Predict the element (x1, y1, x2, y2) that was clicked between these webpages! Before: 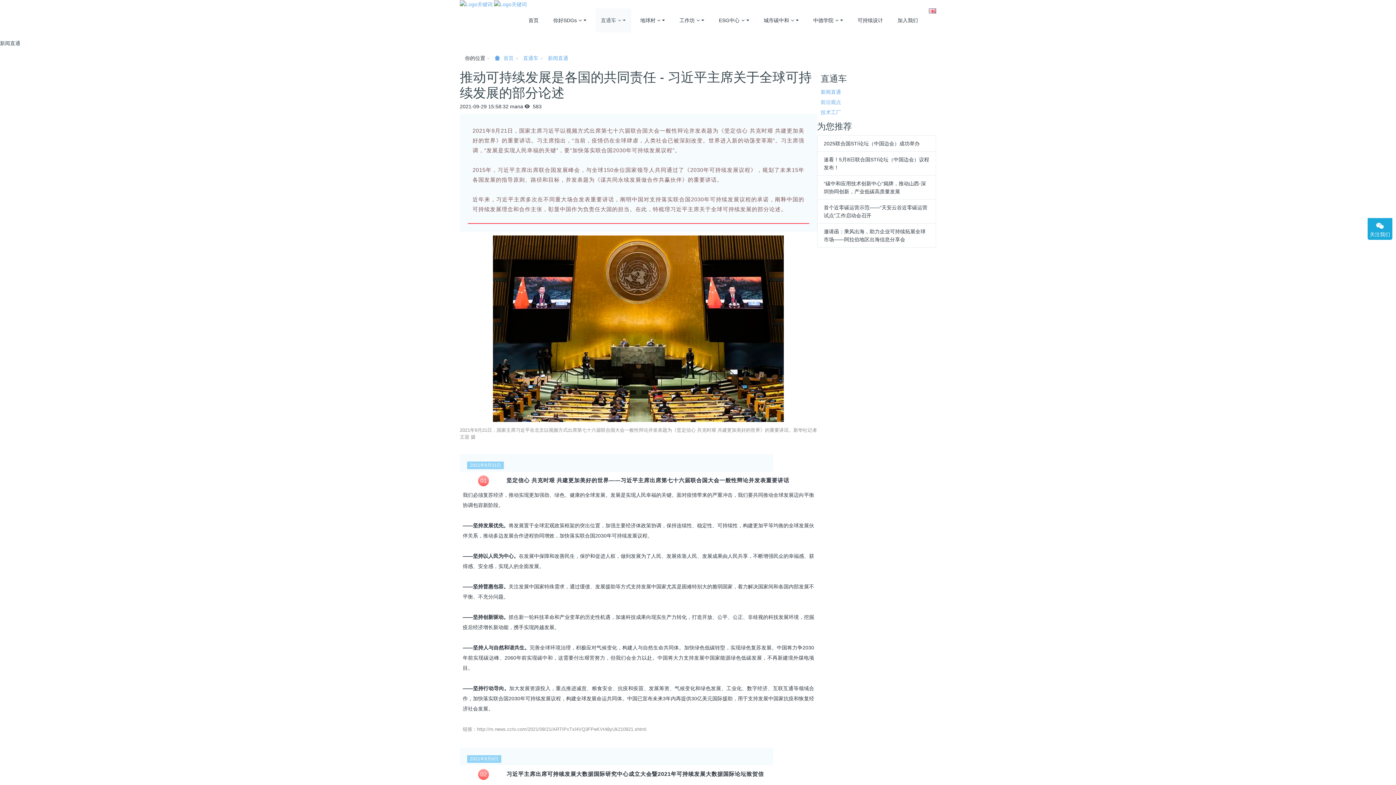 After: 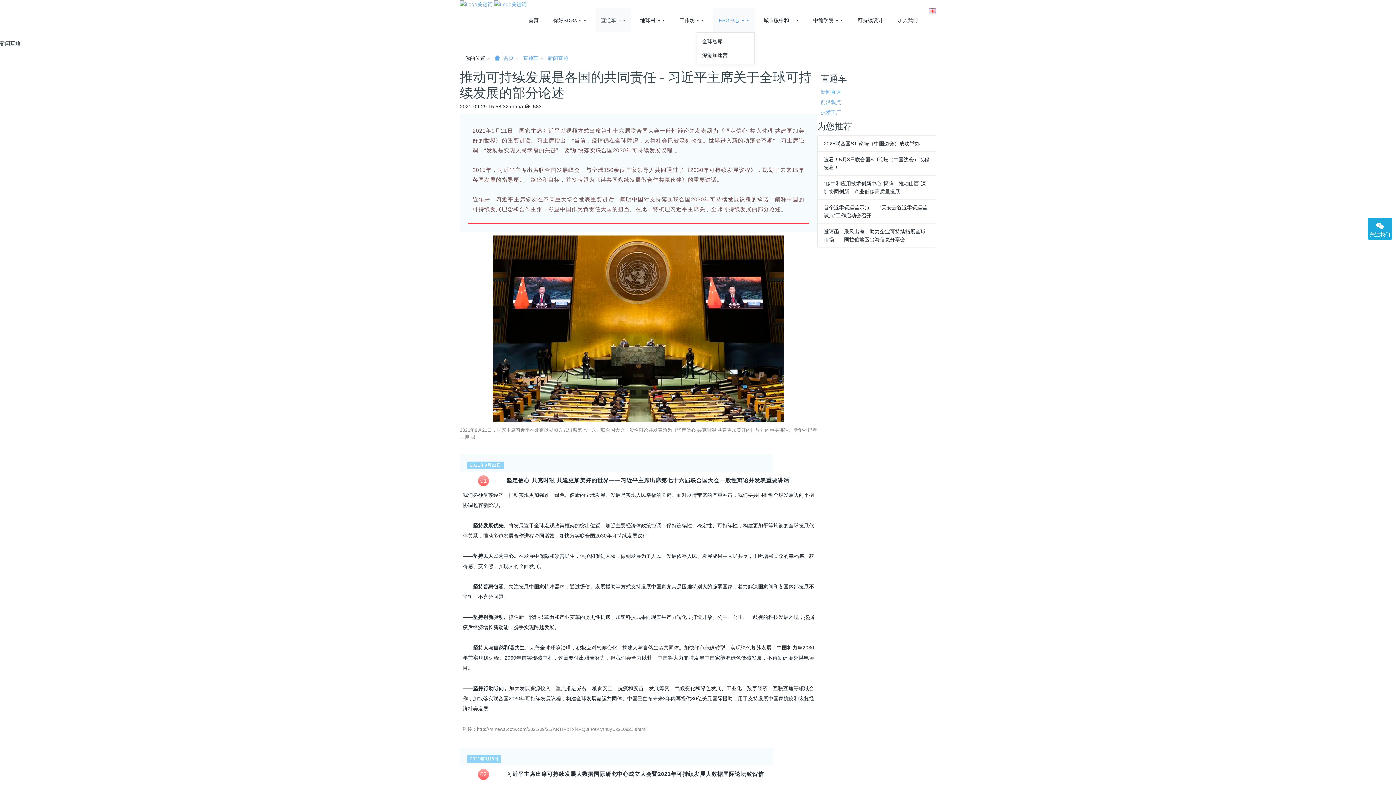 Action: label: ESG中心 bbox: (713, 8, 754, 32)